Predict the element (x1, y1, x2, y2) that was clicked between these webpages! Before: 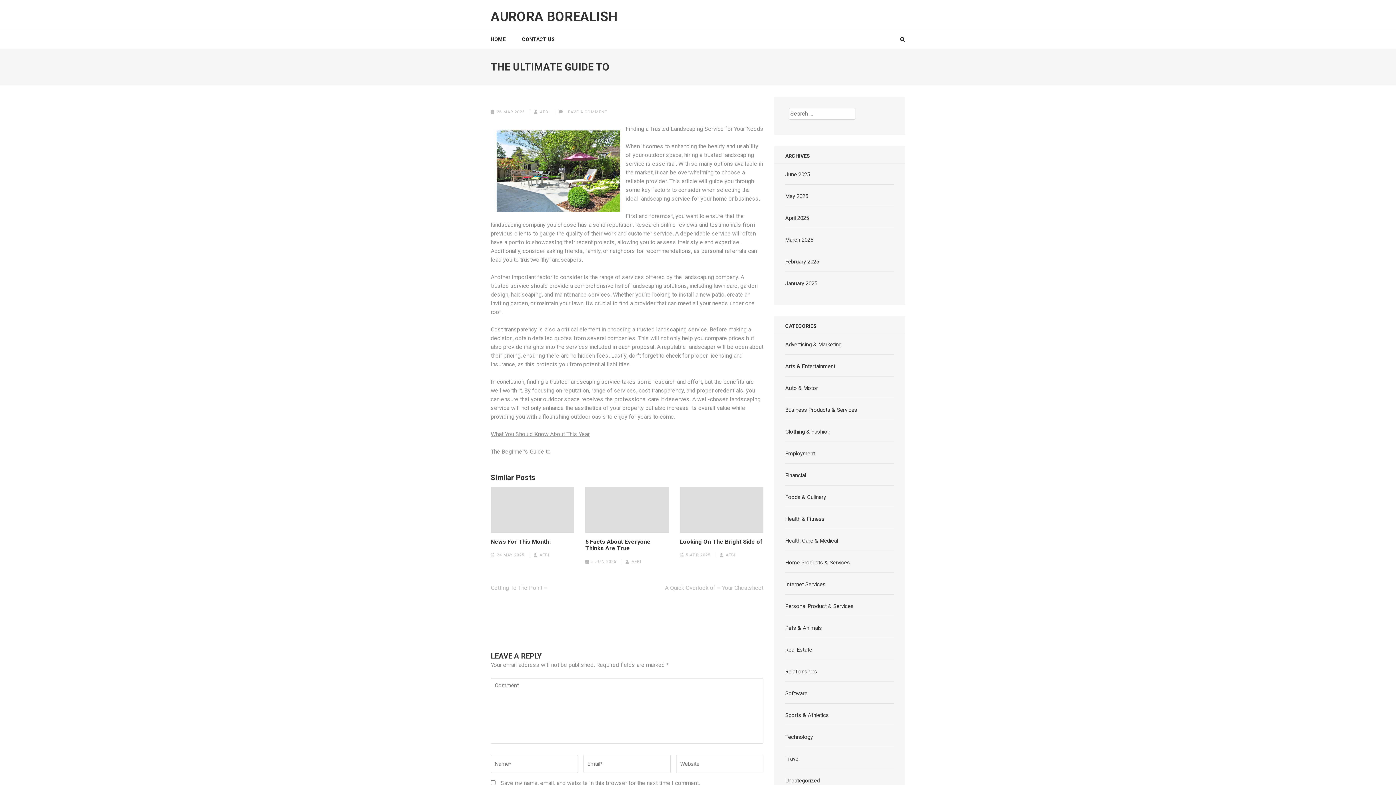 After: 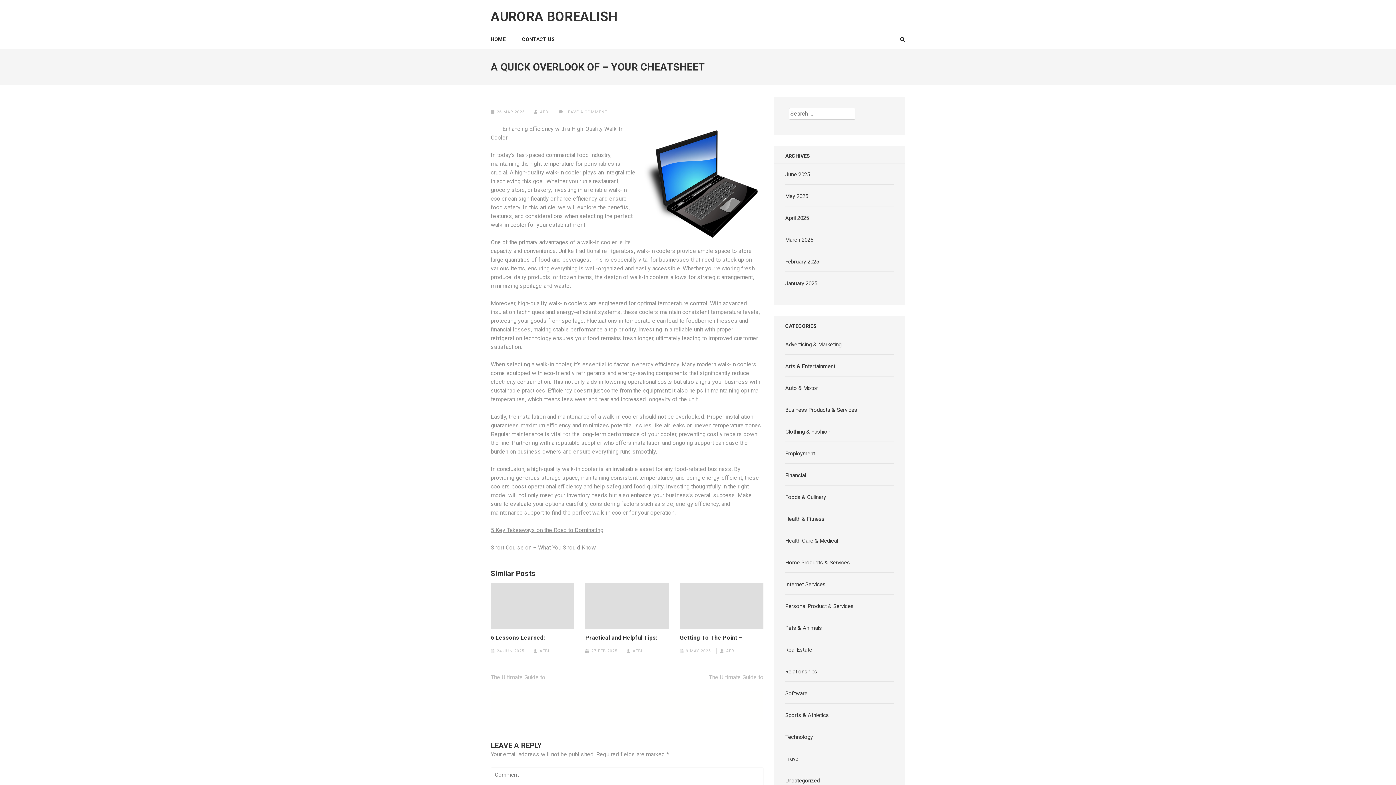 Action: label: A Quick Overlook of – Your Cheatsheet bbox: (665, 584, 763, 591)